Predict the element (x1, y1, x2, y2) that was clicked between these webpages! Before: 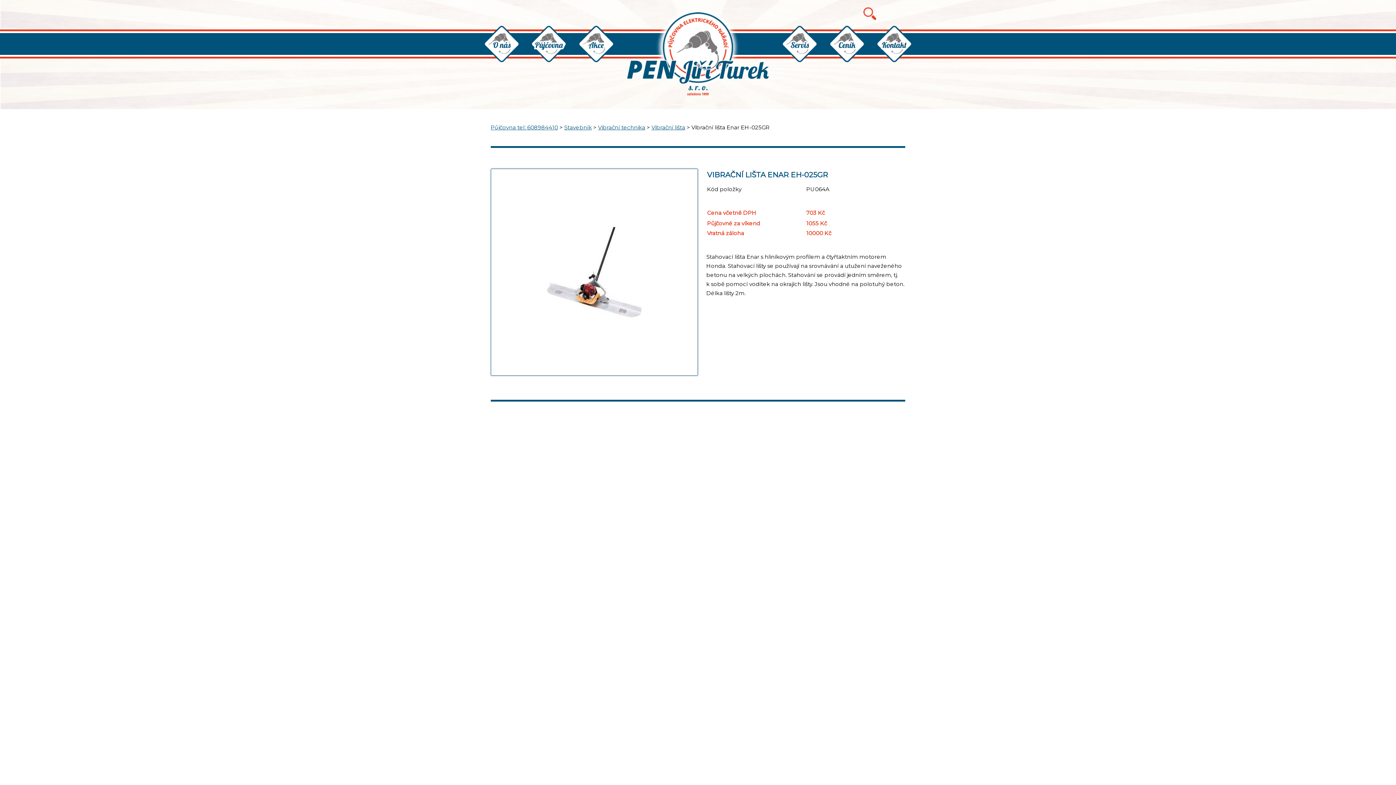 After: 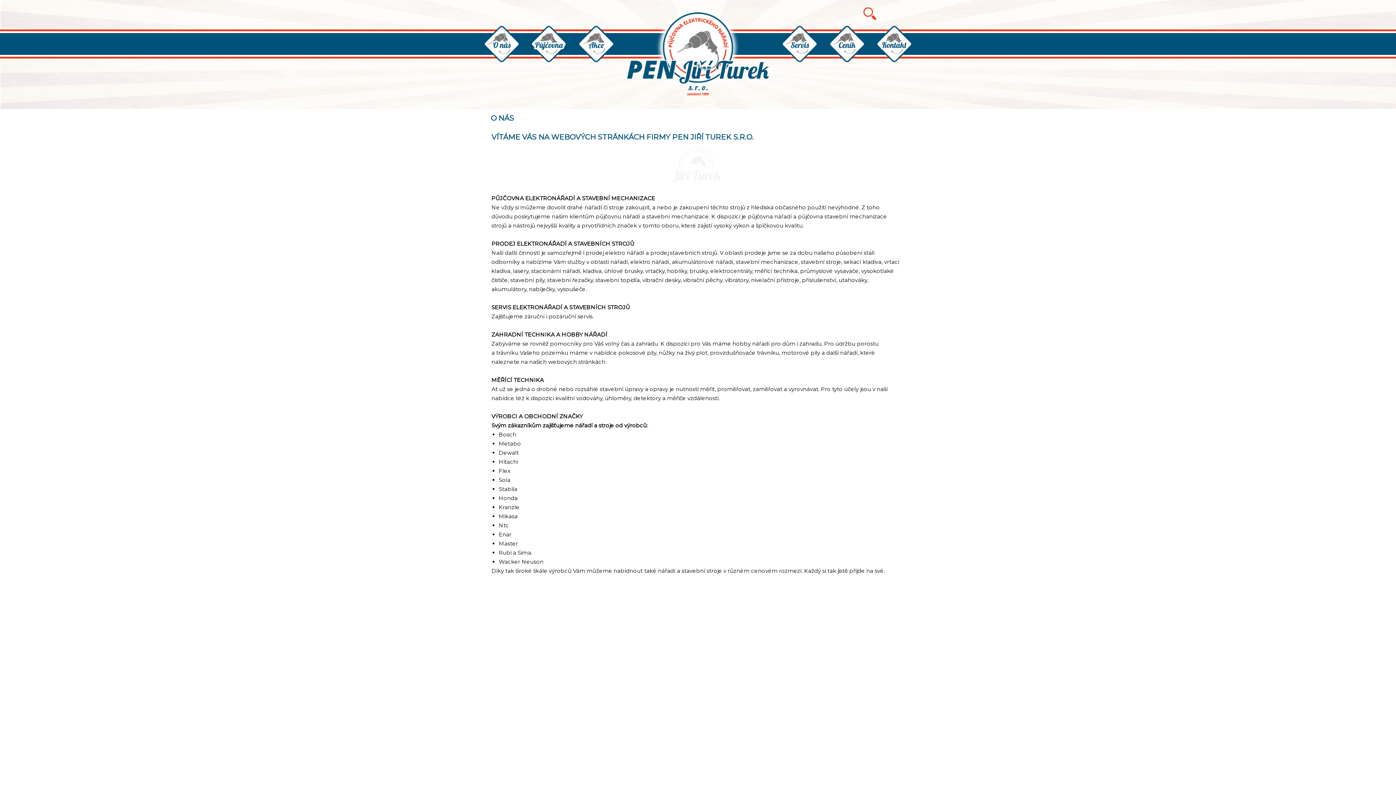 Action: label: O nás bbox: (476, 18, 527, 69)